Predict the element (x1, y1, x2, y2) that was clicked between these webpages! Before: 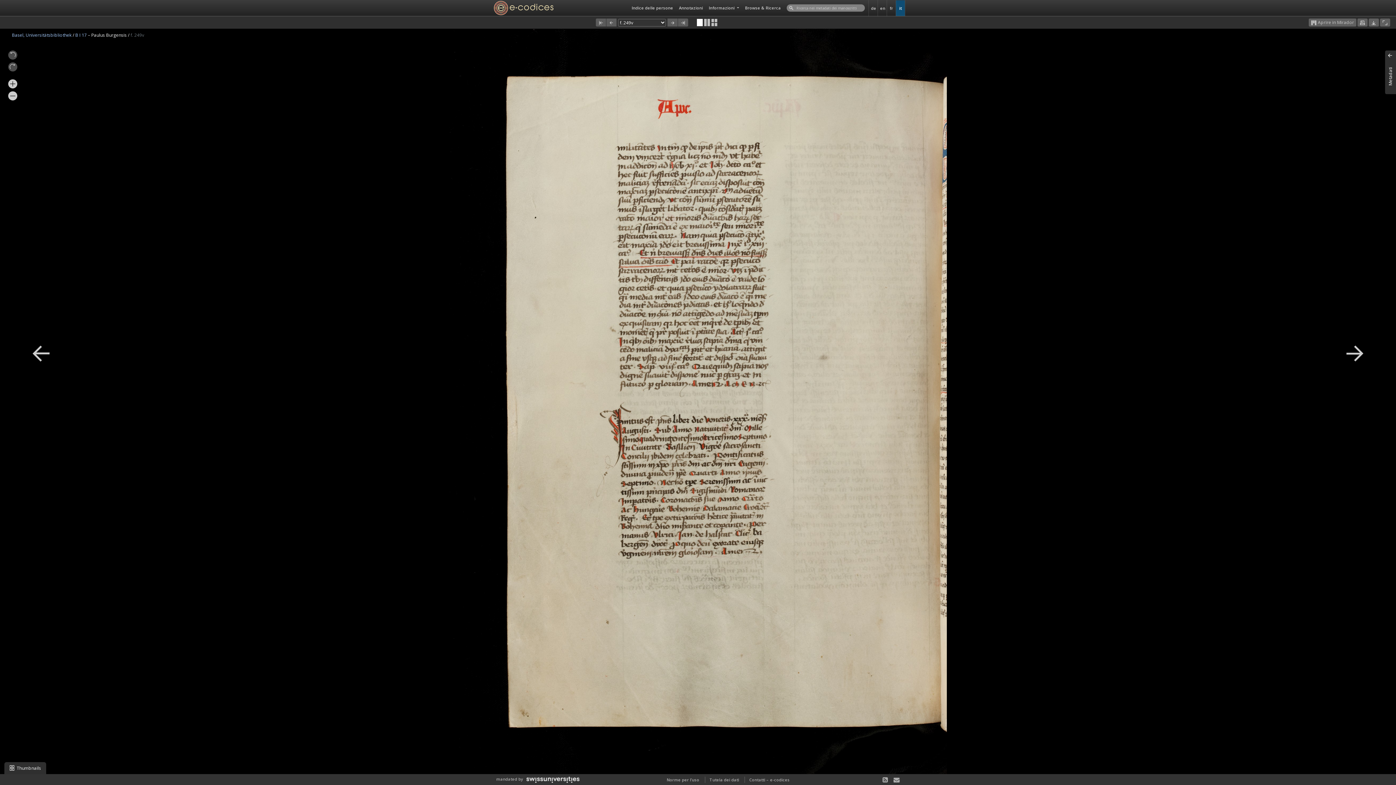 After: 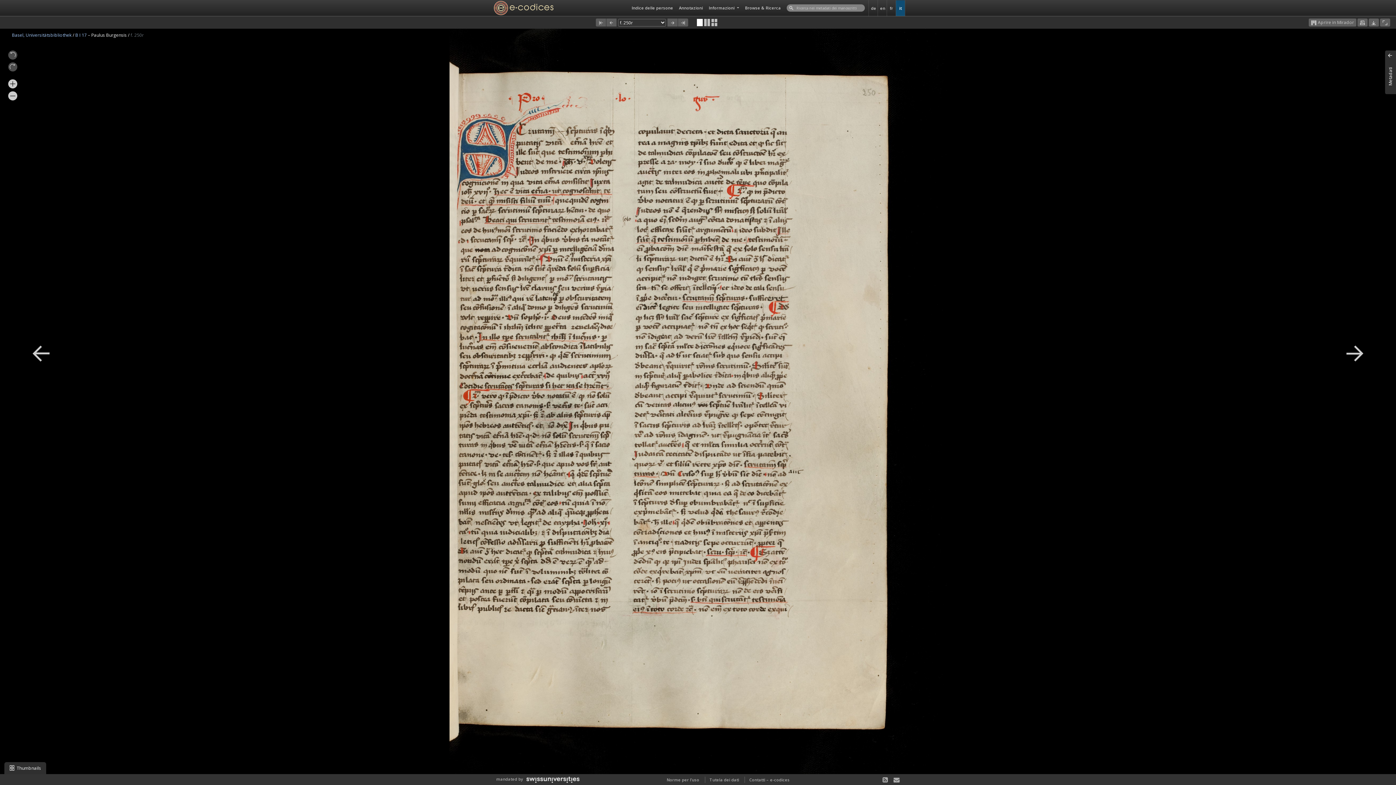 Action: bbox: (667, 18, 677, 26)